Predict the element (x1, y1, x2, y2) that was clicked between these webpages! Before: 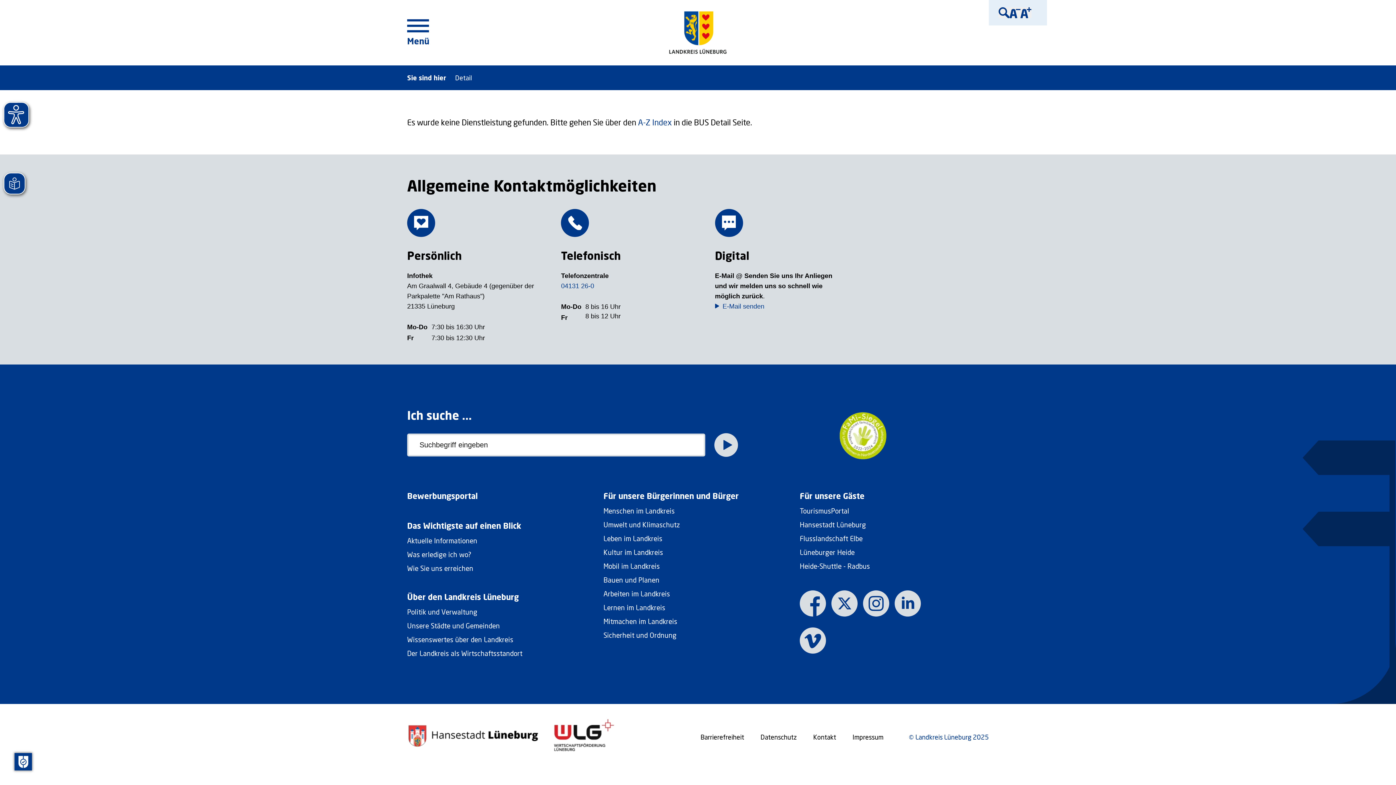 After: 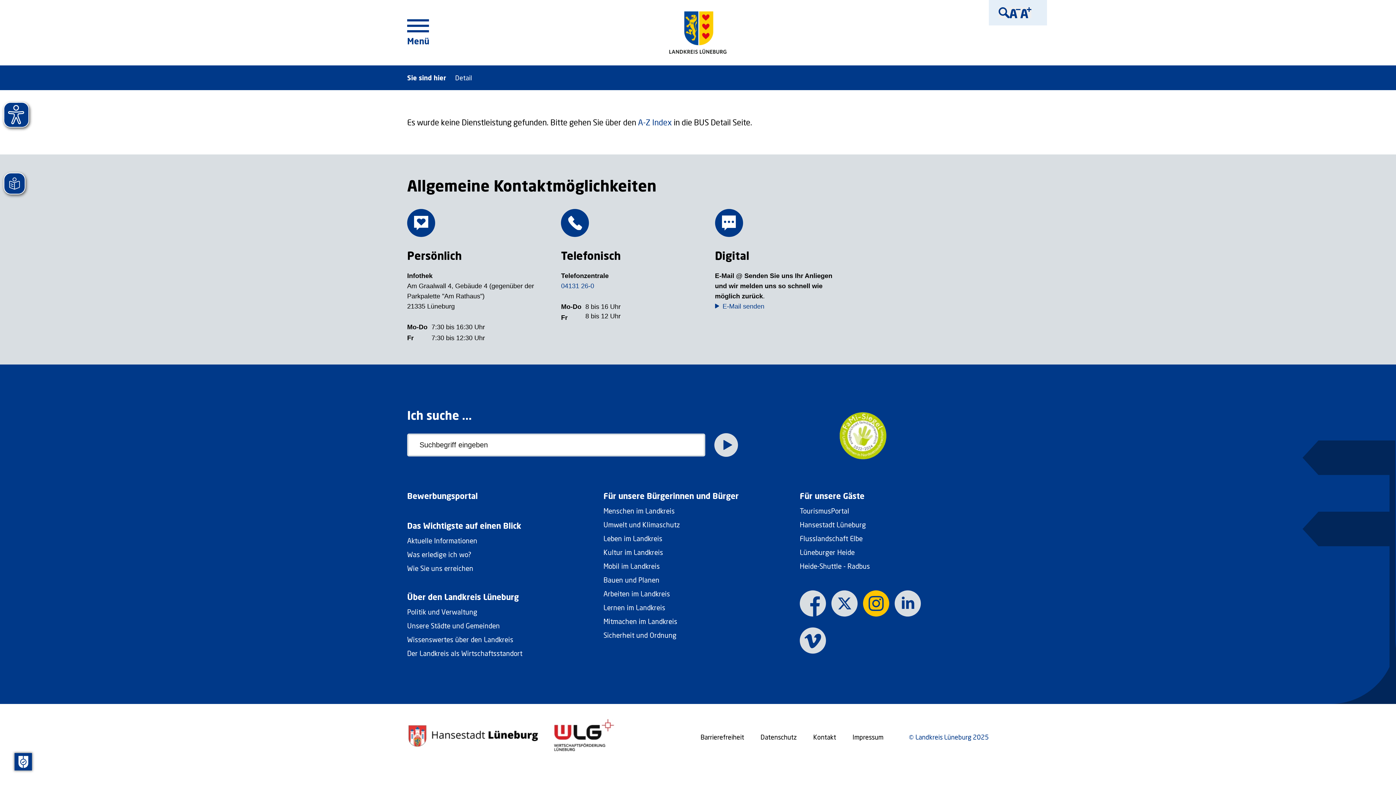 Action: bbox: (863, 586, 889, 612)